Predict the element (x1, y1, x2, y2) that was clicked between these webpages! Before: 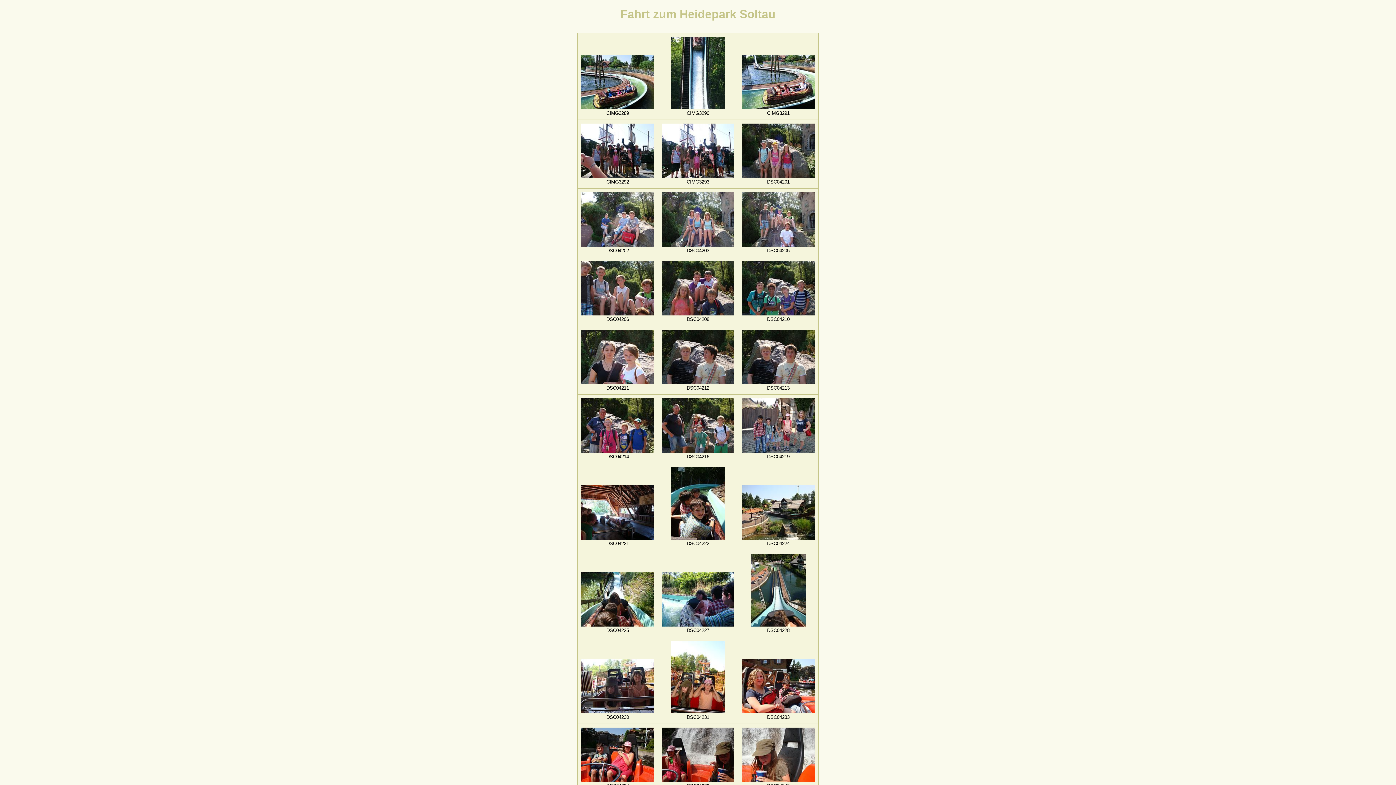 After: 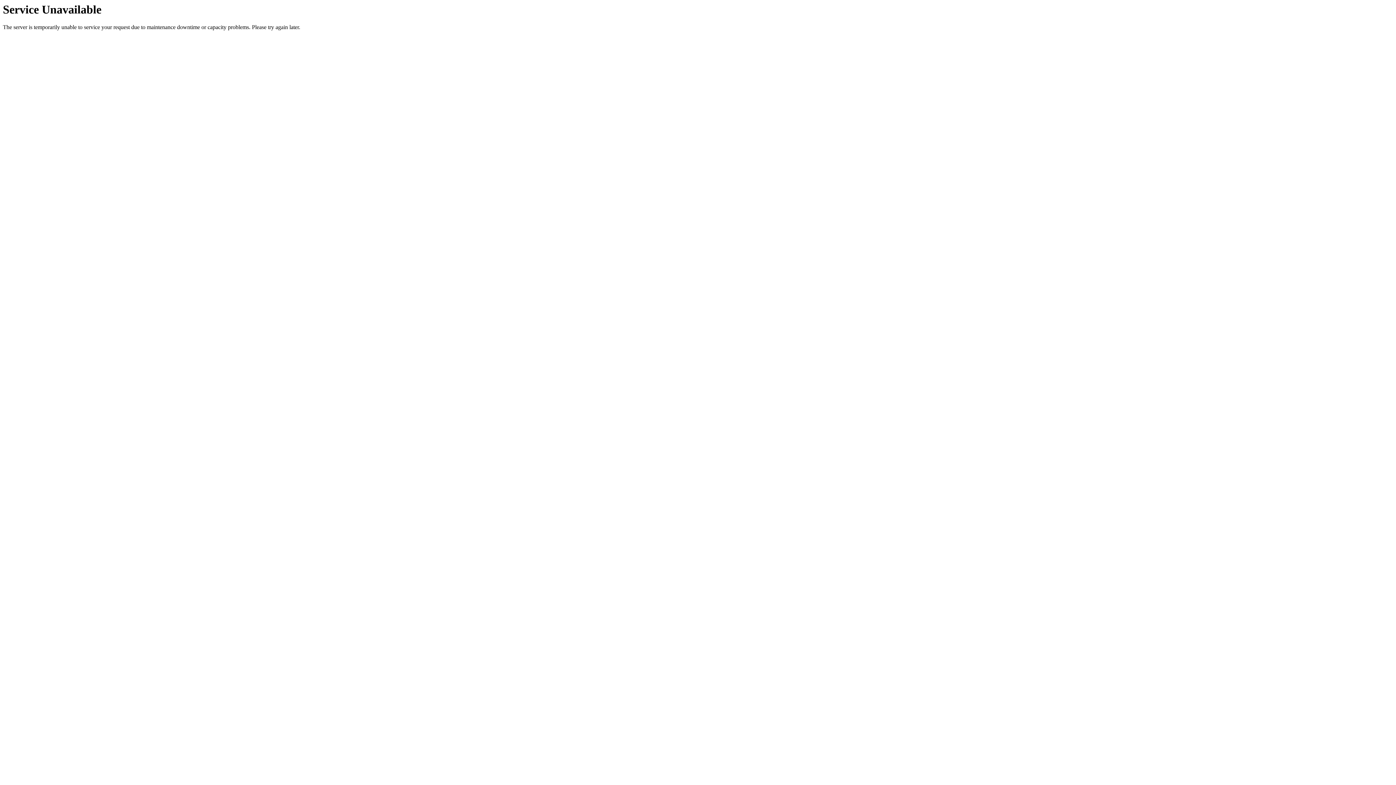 Action: bbox: (742, 448, 814, 454)